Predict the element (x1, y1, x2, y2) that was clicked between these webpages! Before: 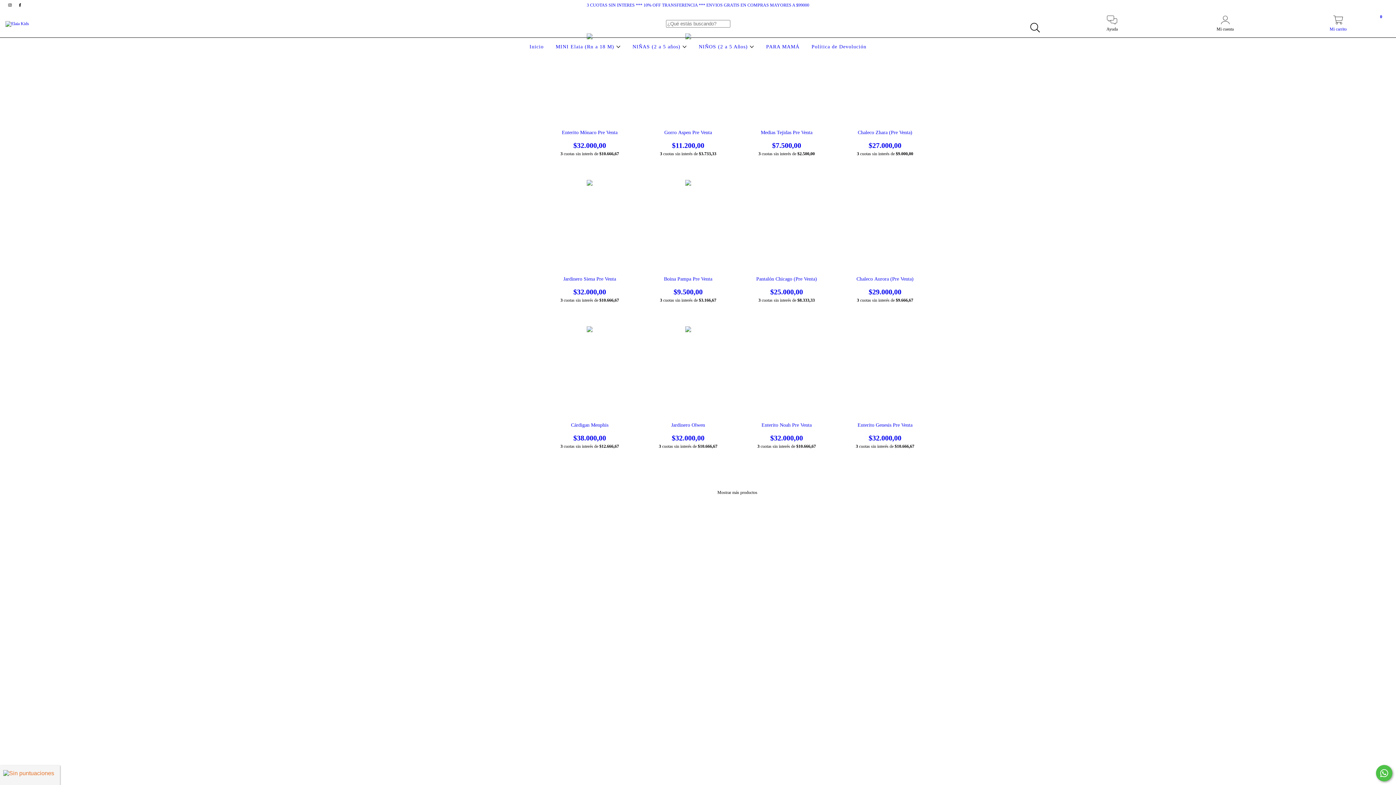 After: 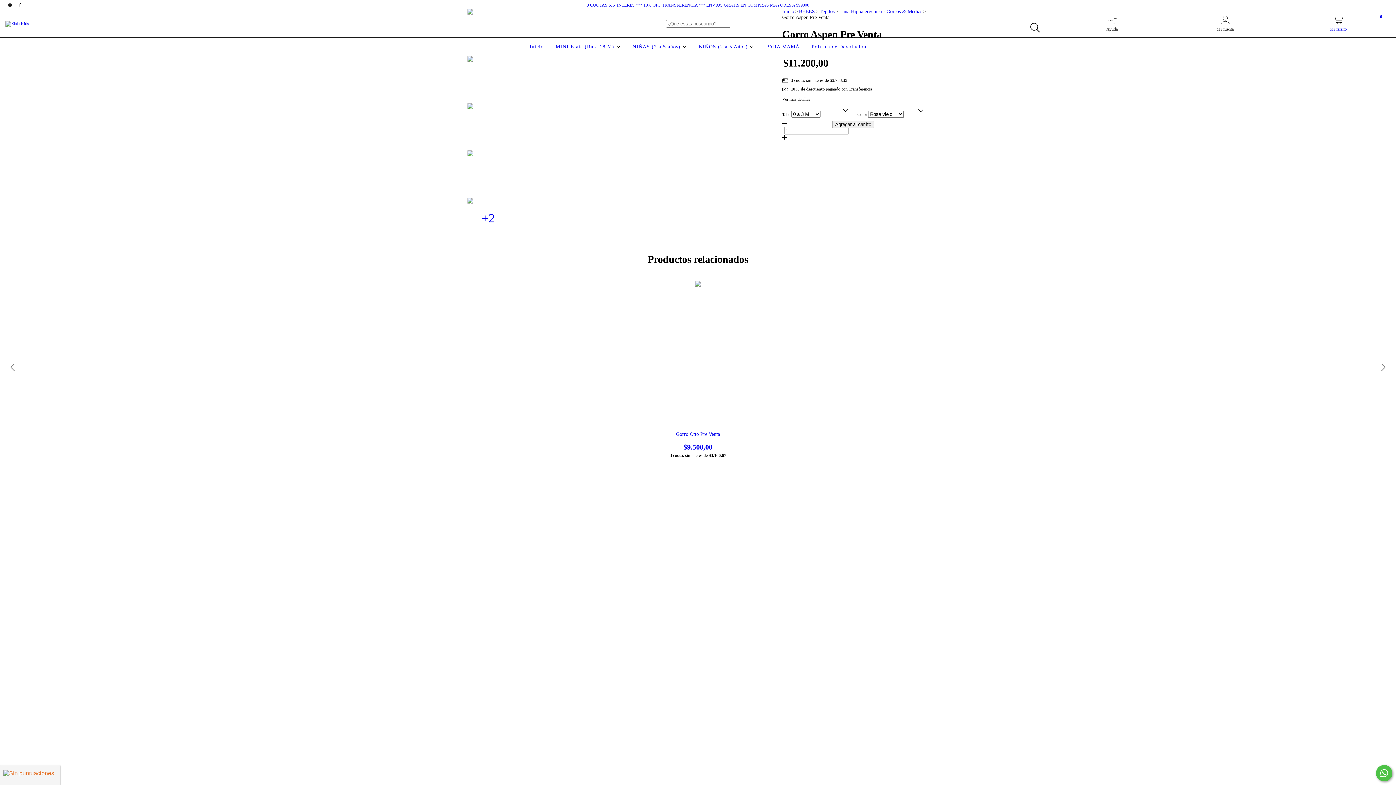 Action: label: Gorro Aspen Pre Venta bbox: (650, 129, 726, 149)